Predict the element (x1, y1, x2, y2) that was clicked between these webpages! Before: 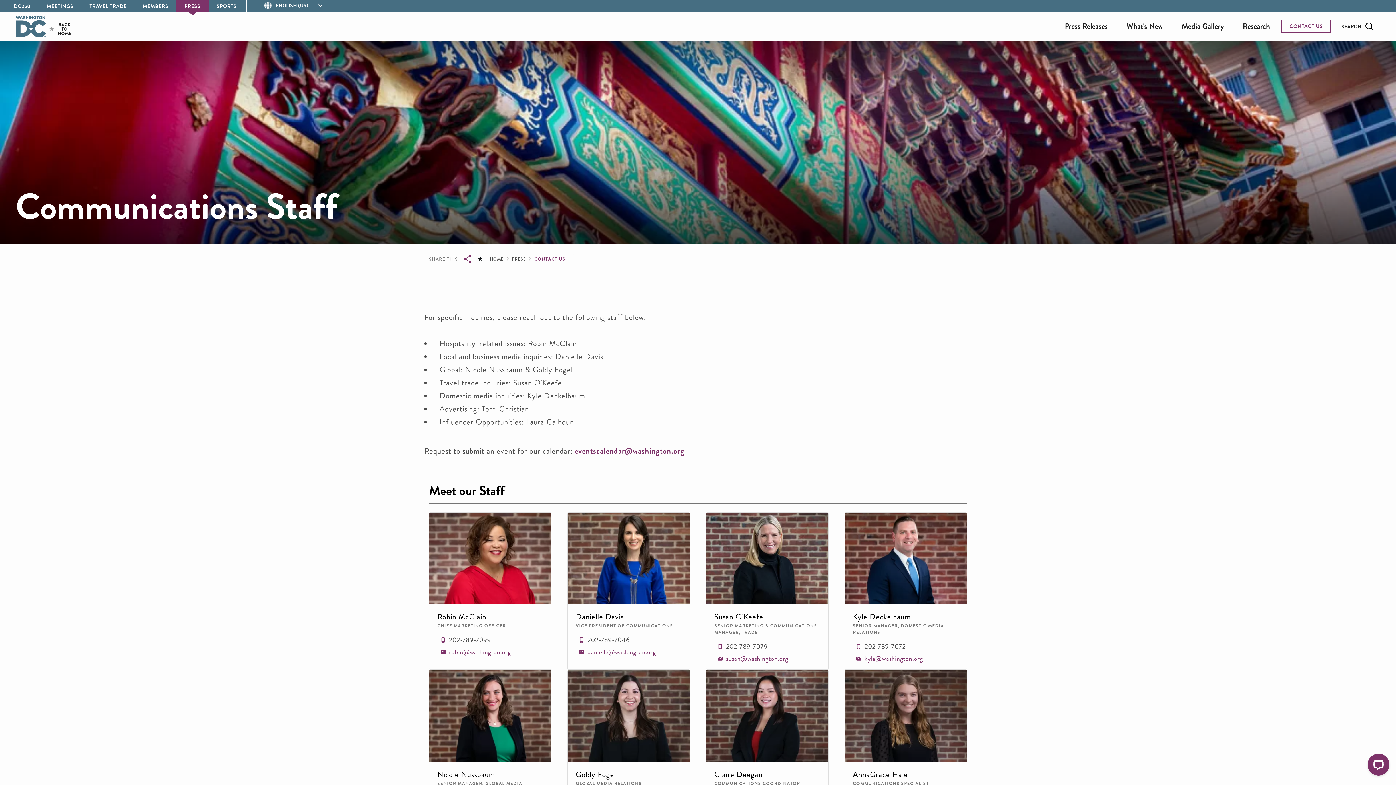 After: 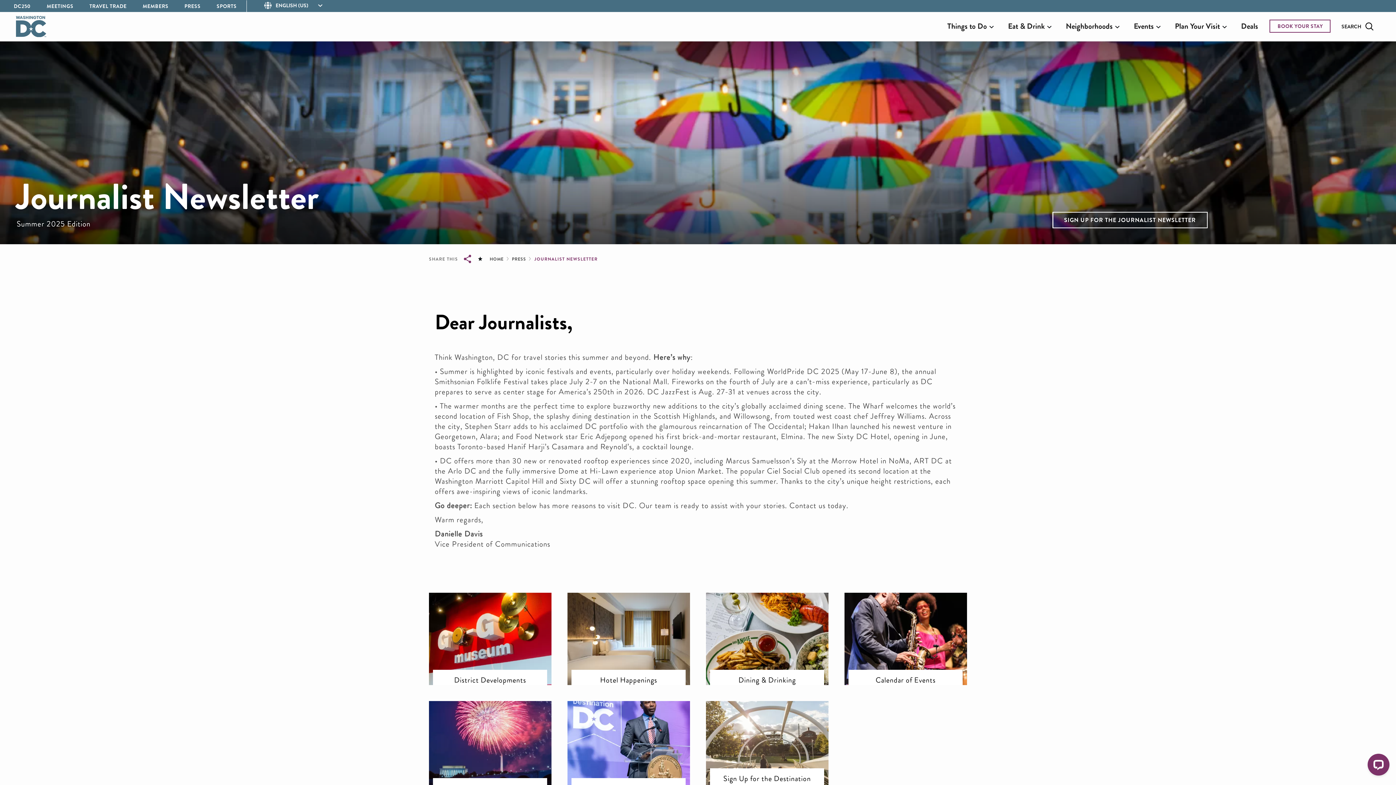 Action: label: What's New bbox: (1119, 13, 1174, 38)